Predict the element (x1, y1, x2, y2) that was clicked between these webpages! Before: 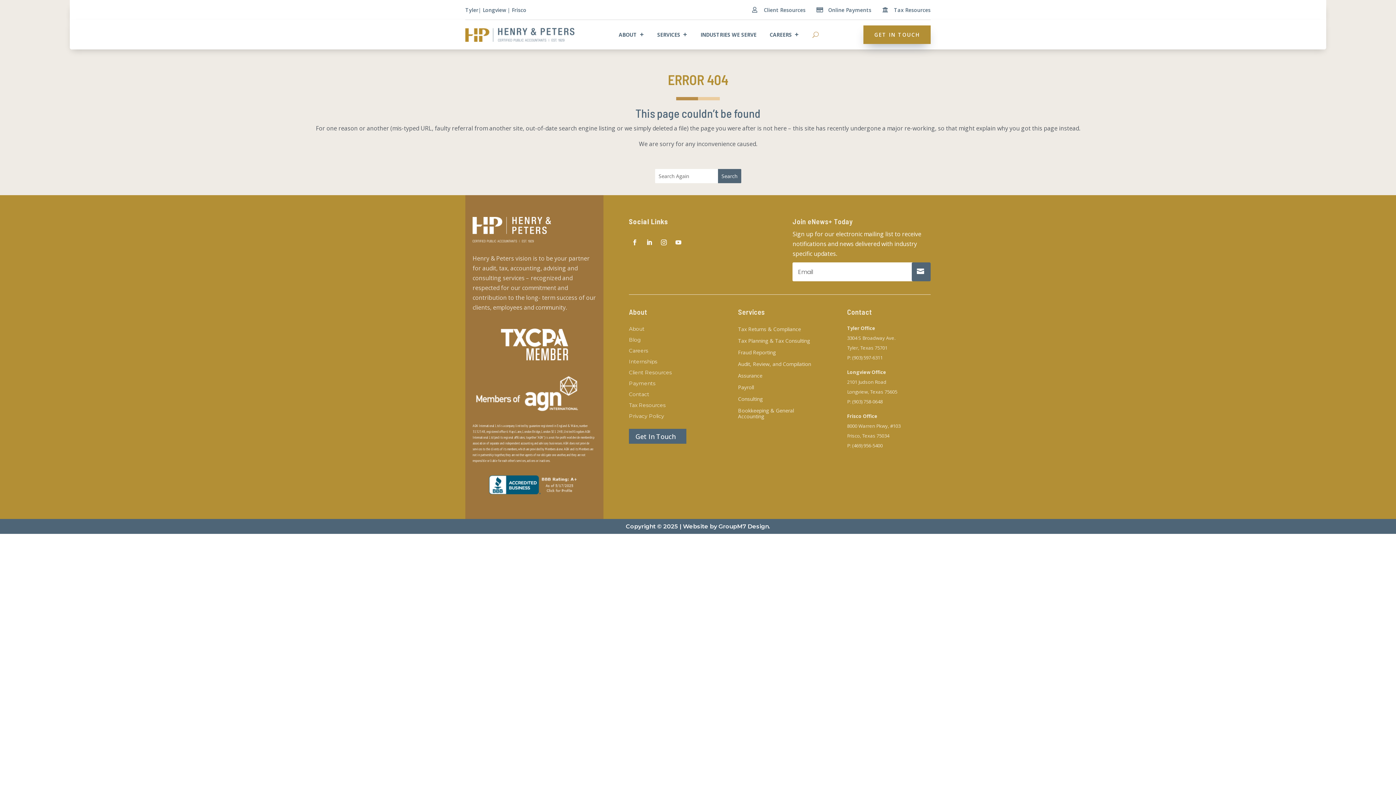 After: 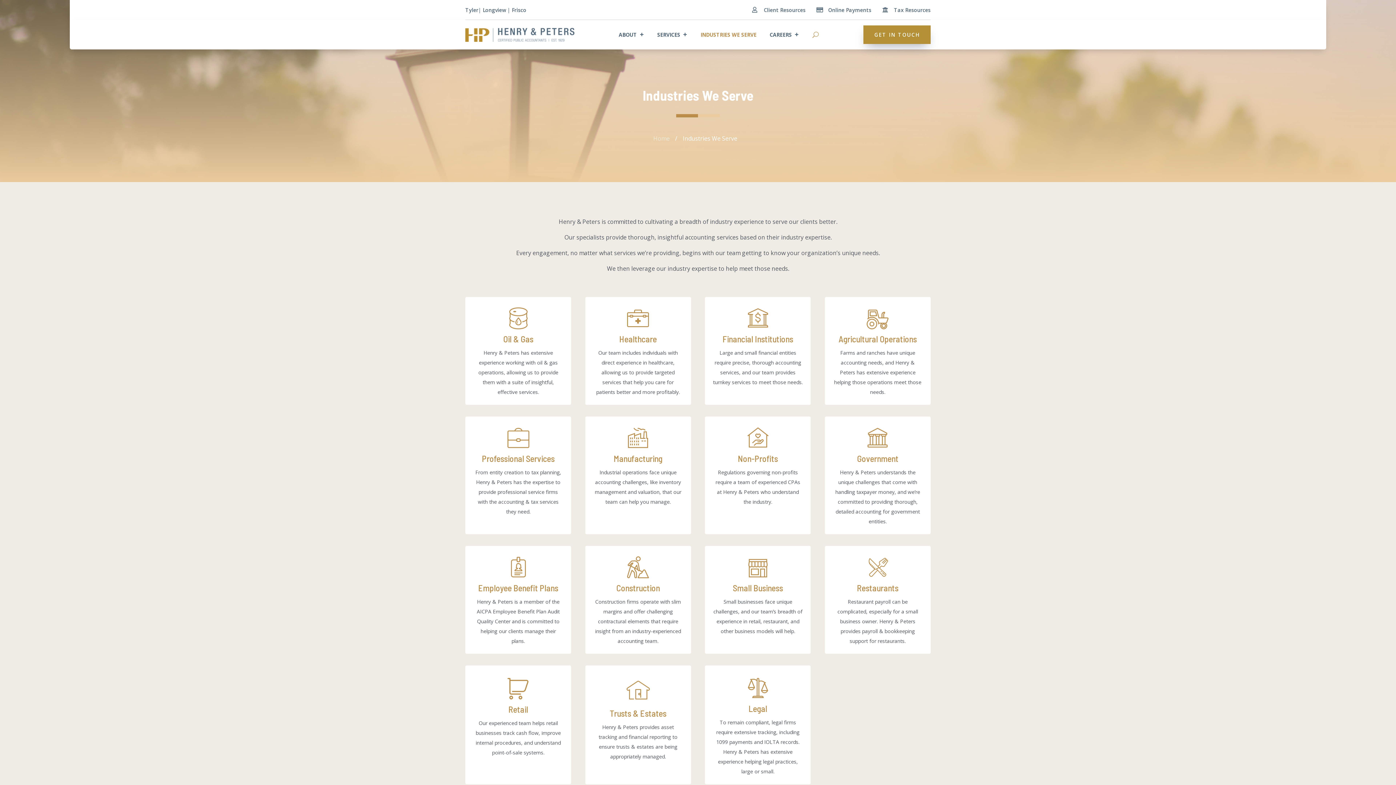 Action: bbox: (697, 27, 760, 42) label: INDUSTRIES WE SERVE